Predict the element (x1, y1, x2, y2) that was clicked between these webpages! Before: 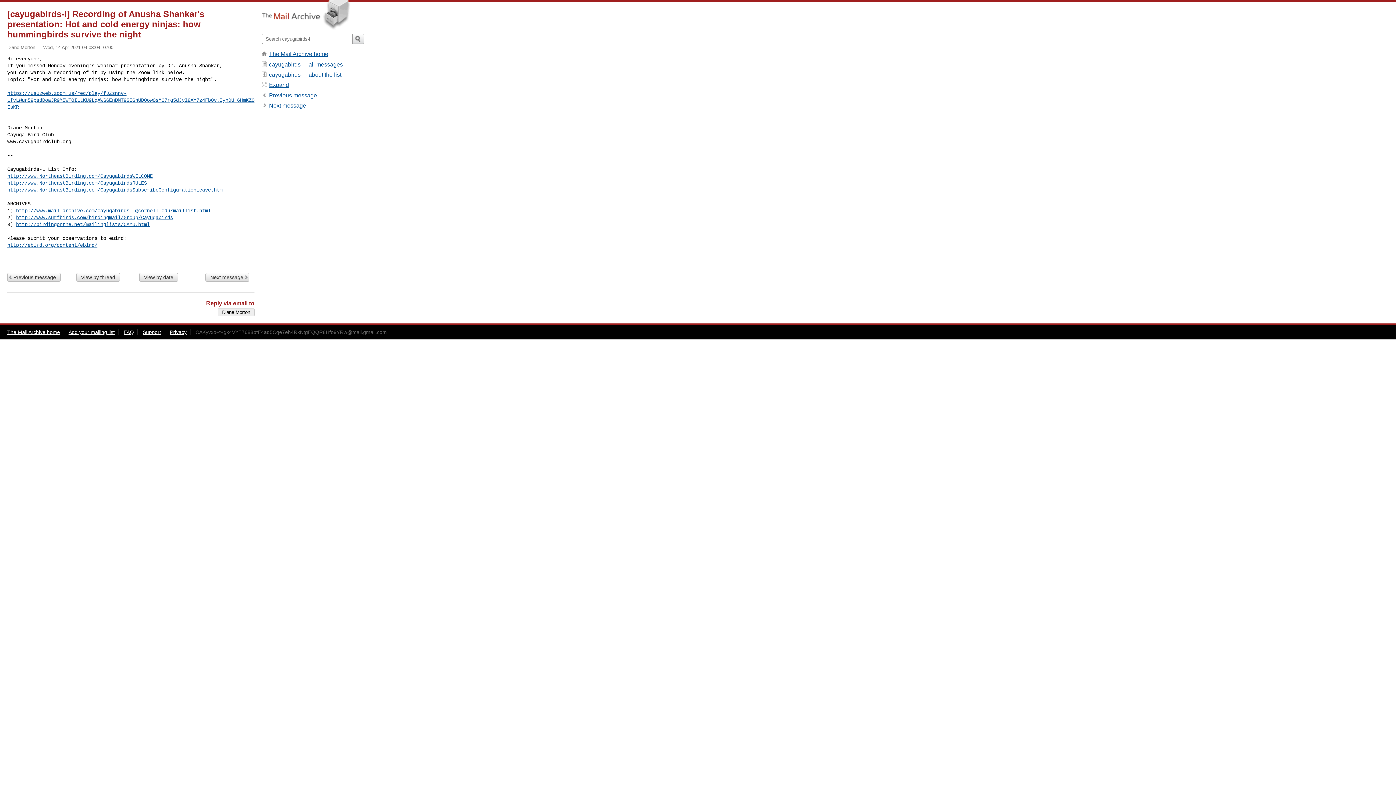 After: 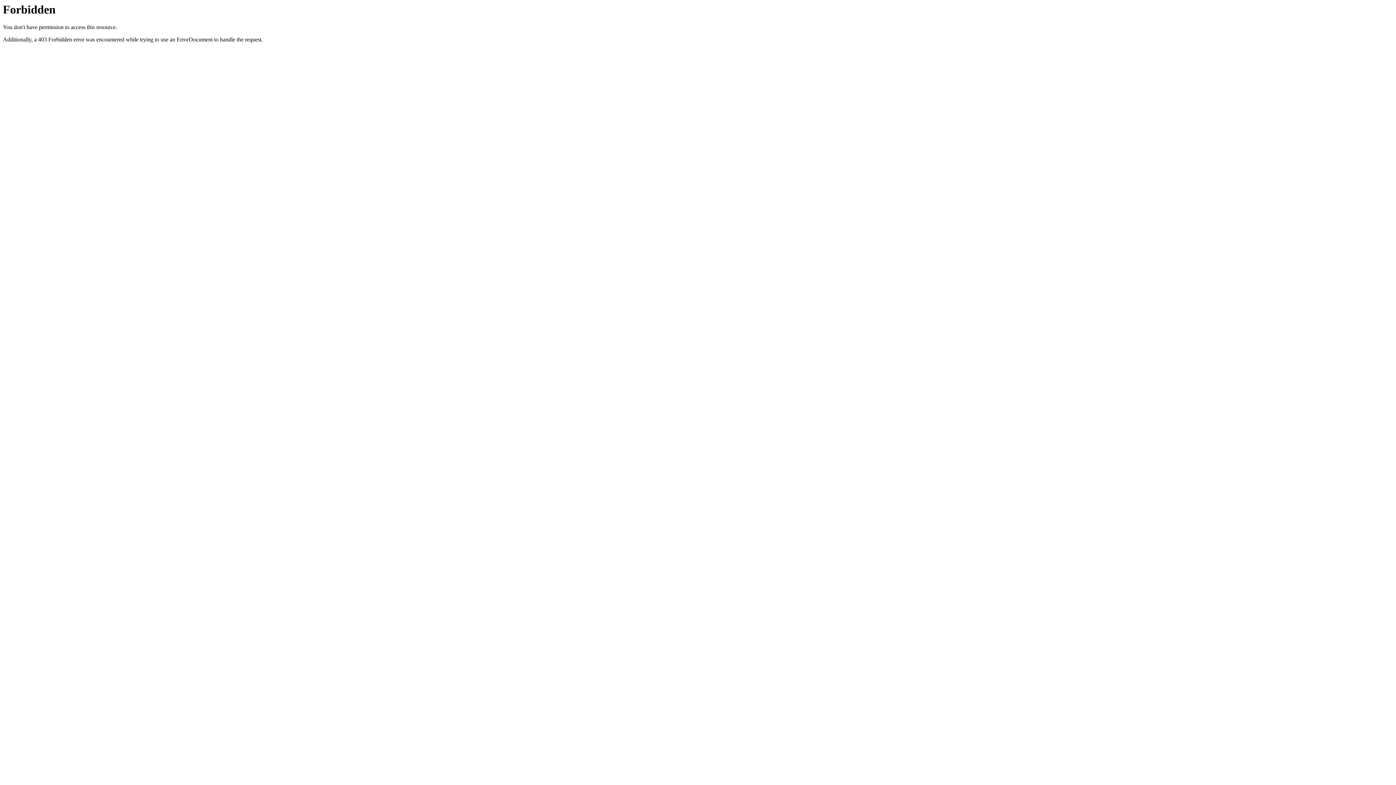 Action: label: http://www.NortheastBirding.com/CayugabirdsRULES bbox: (7, 180, 146, 186)